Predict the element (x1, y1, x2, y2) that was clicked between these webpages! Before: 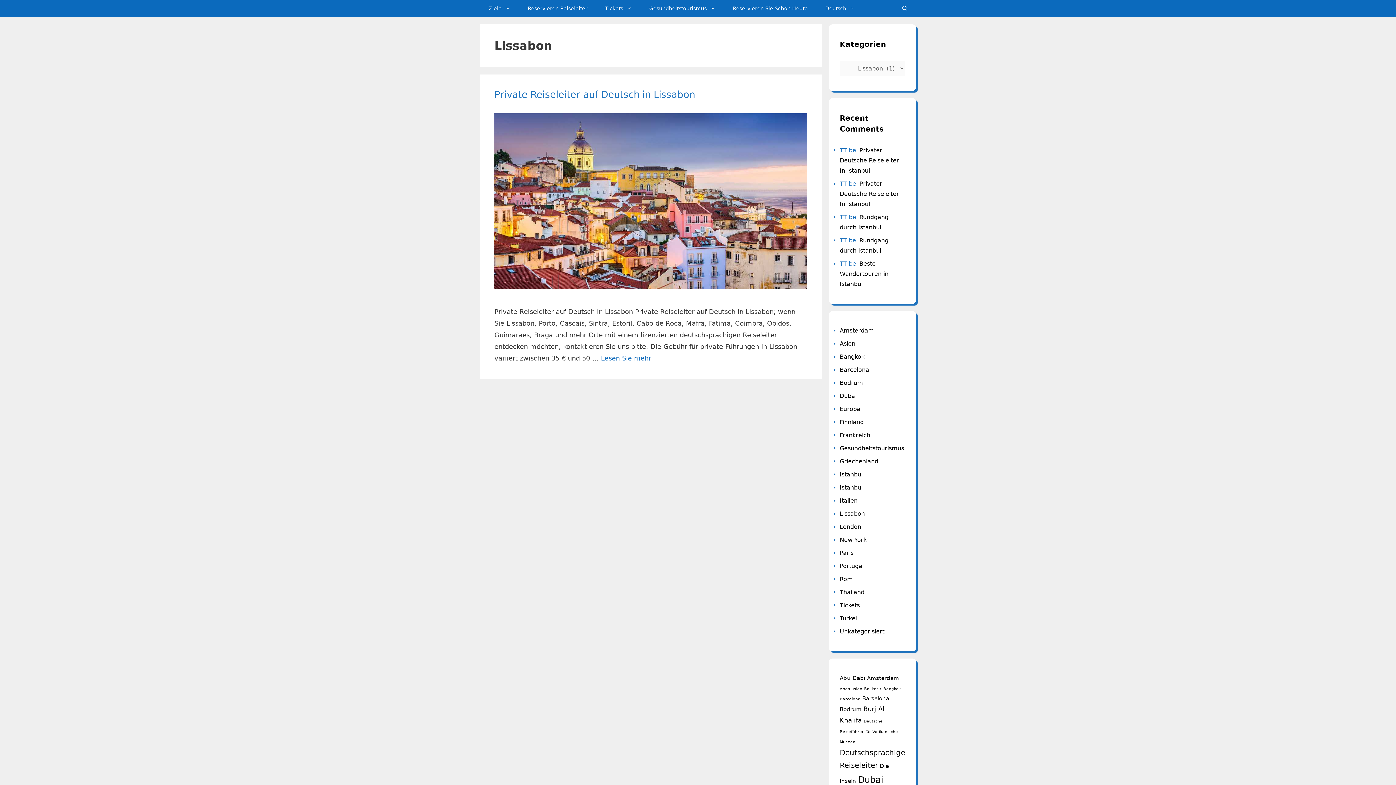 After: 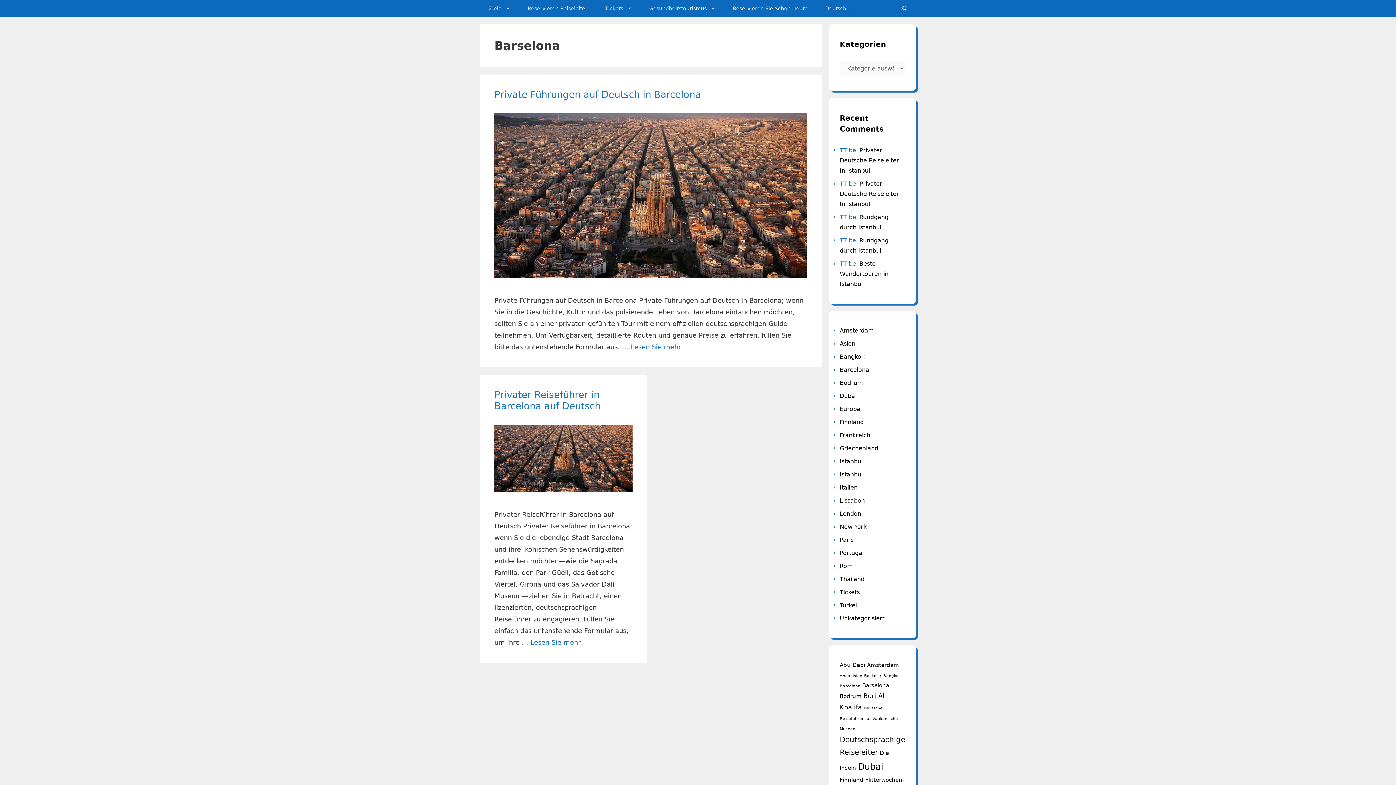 Action: bbox: (862, 695, 889, 701) label: Barselona (2 Einträge)